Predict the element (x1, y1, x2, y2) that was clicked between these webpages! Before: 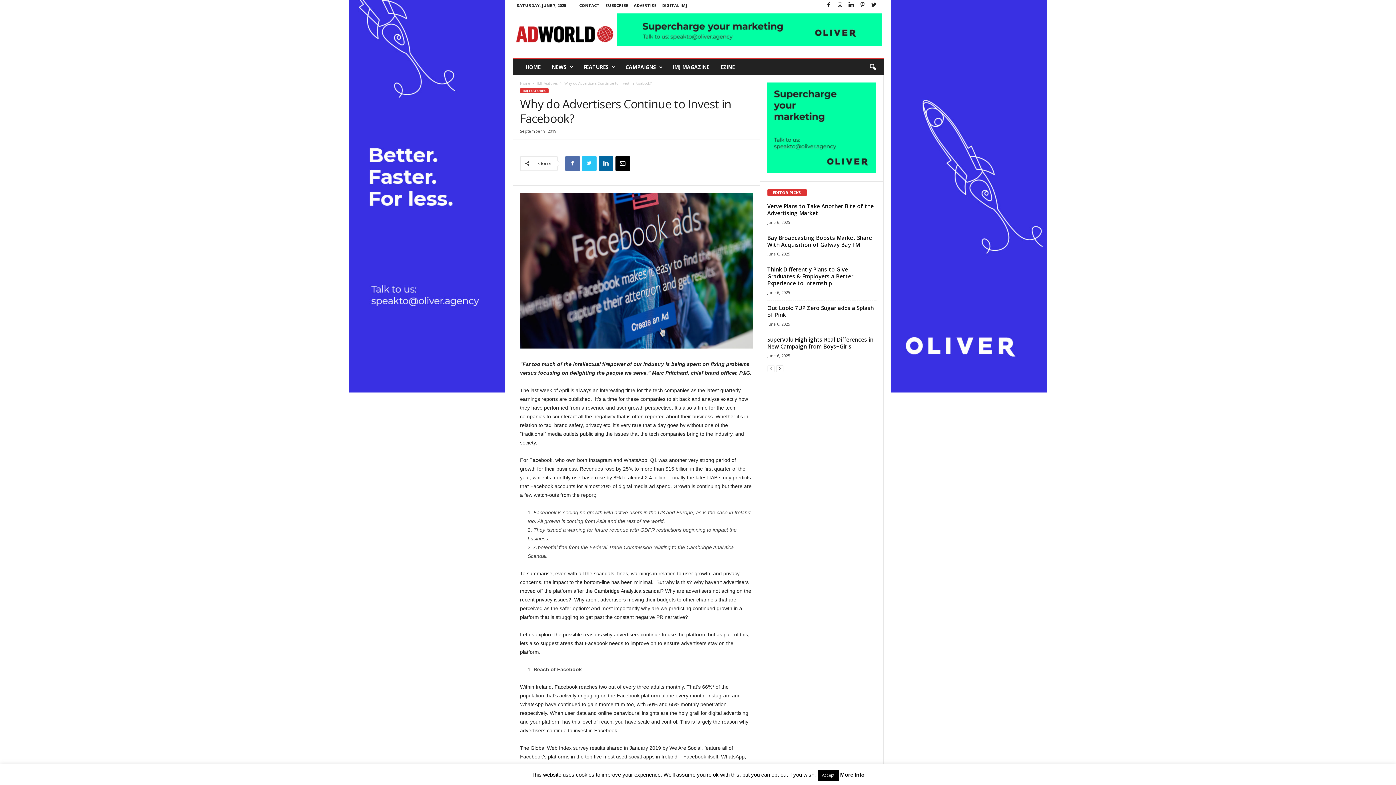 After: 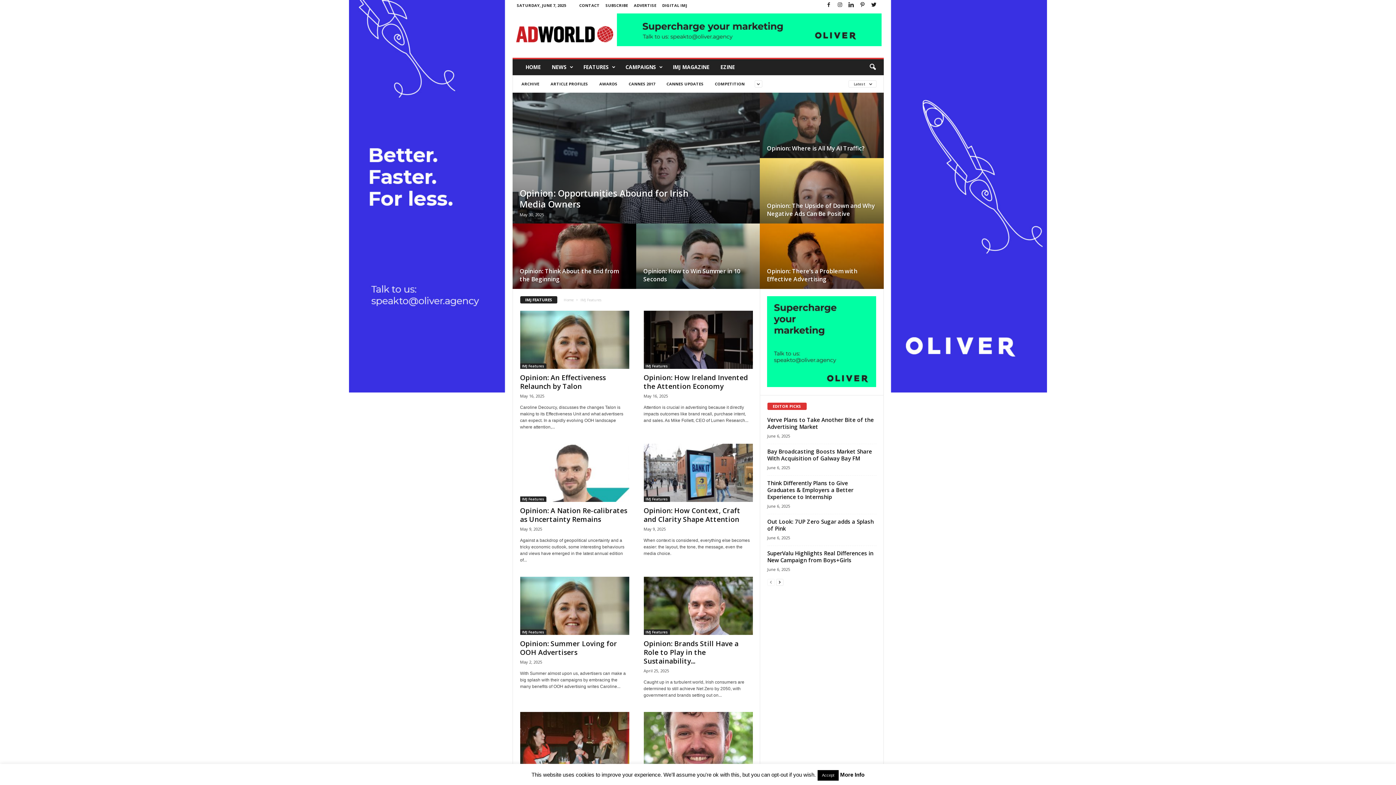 Action: label: IMJ FEATURES bbox: (520, 88, 548, 93)